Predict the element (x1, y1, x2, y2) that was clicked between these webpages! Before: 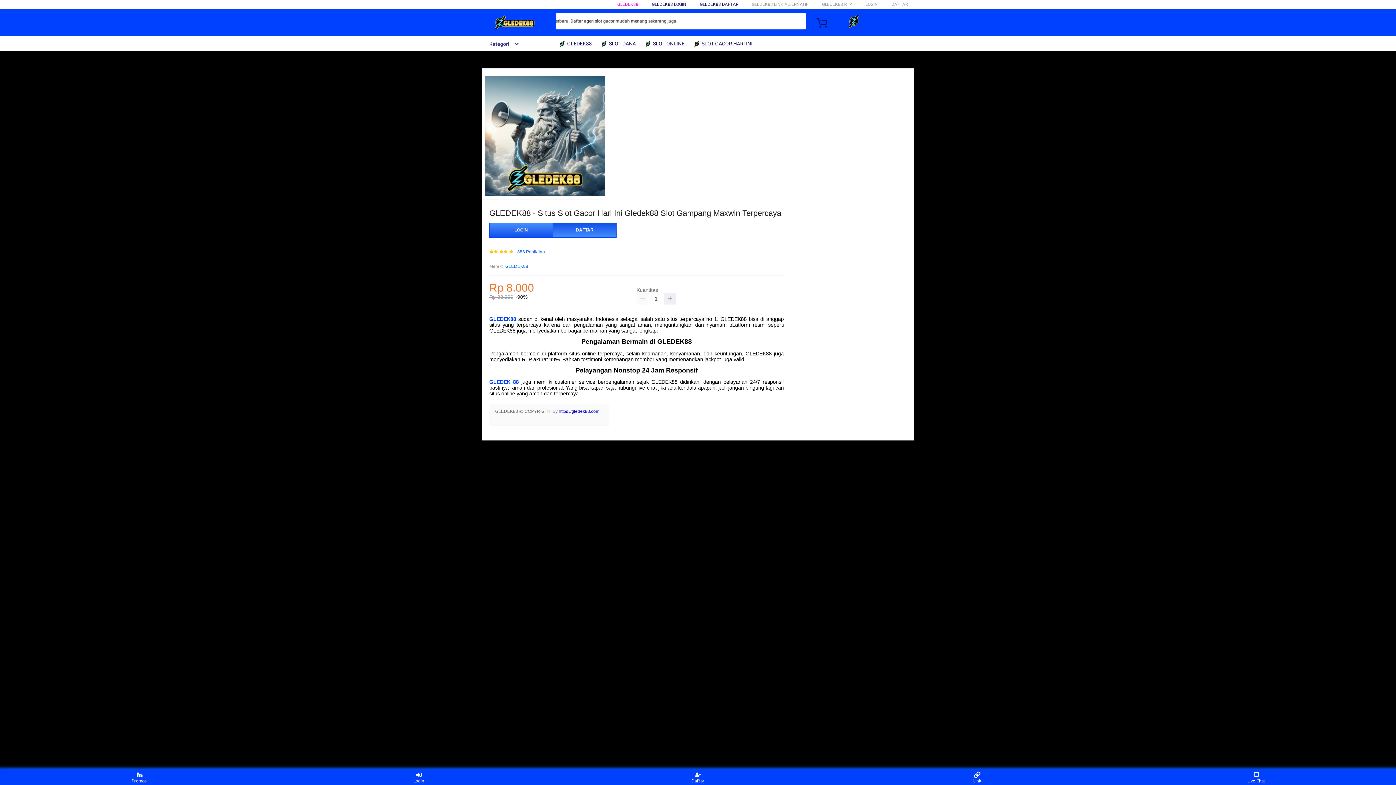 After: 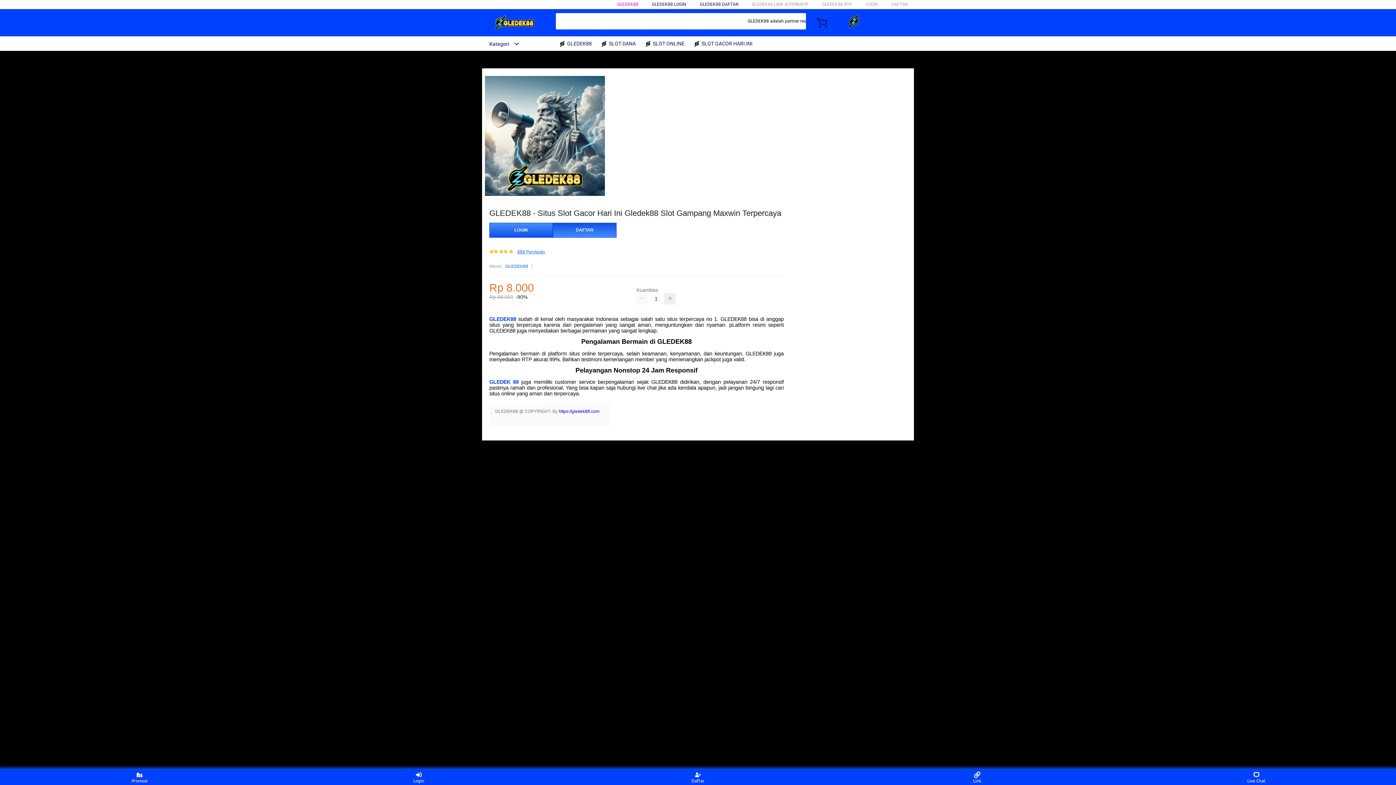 Action: label: 888 Penilaian bbox: (517, 249, 545, 254)